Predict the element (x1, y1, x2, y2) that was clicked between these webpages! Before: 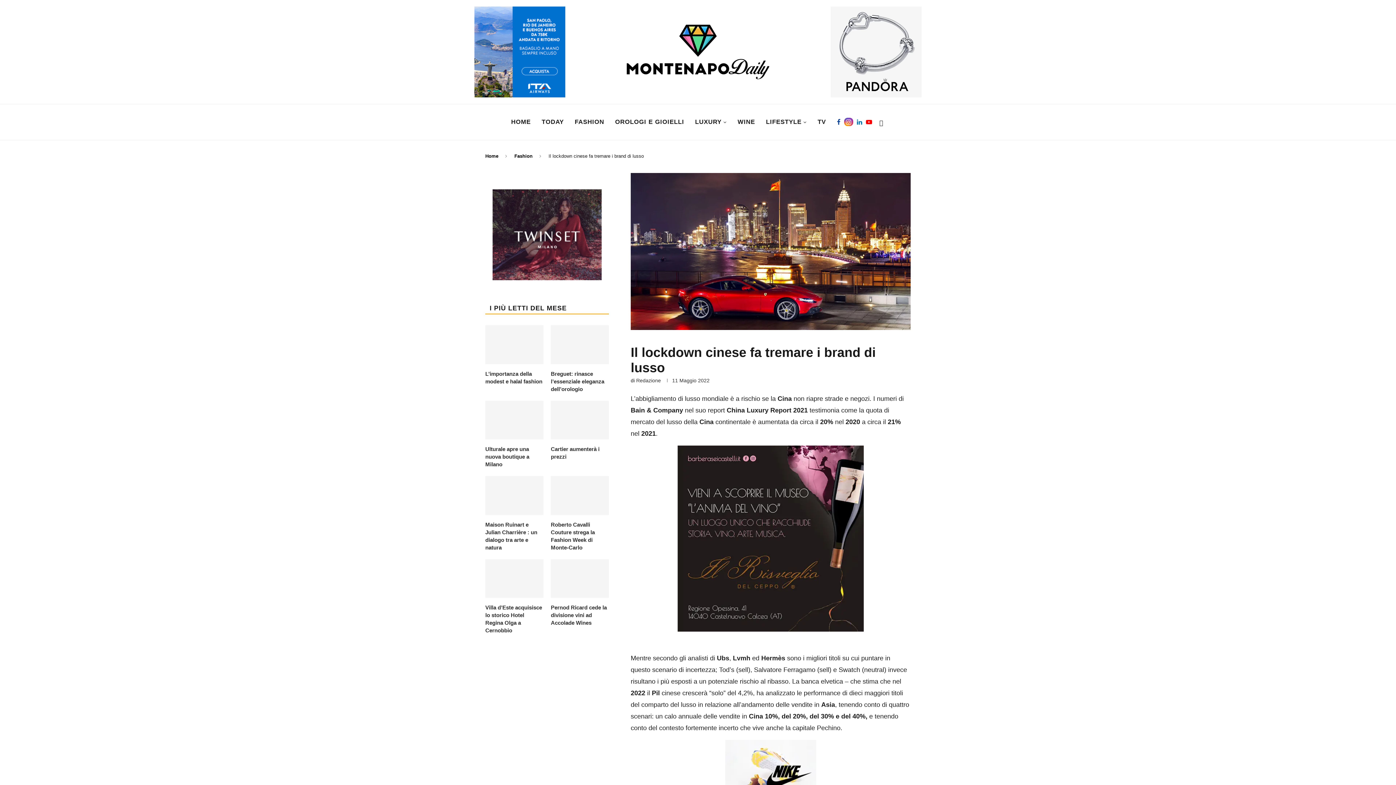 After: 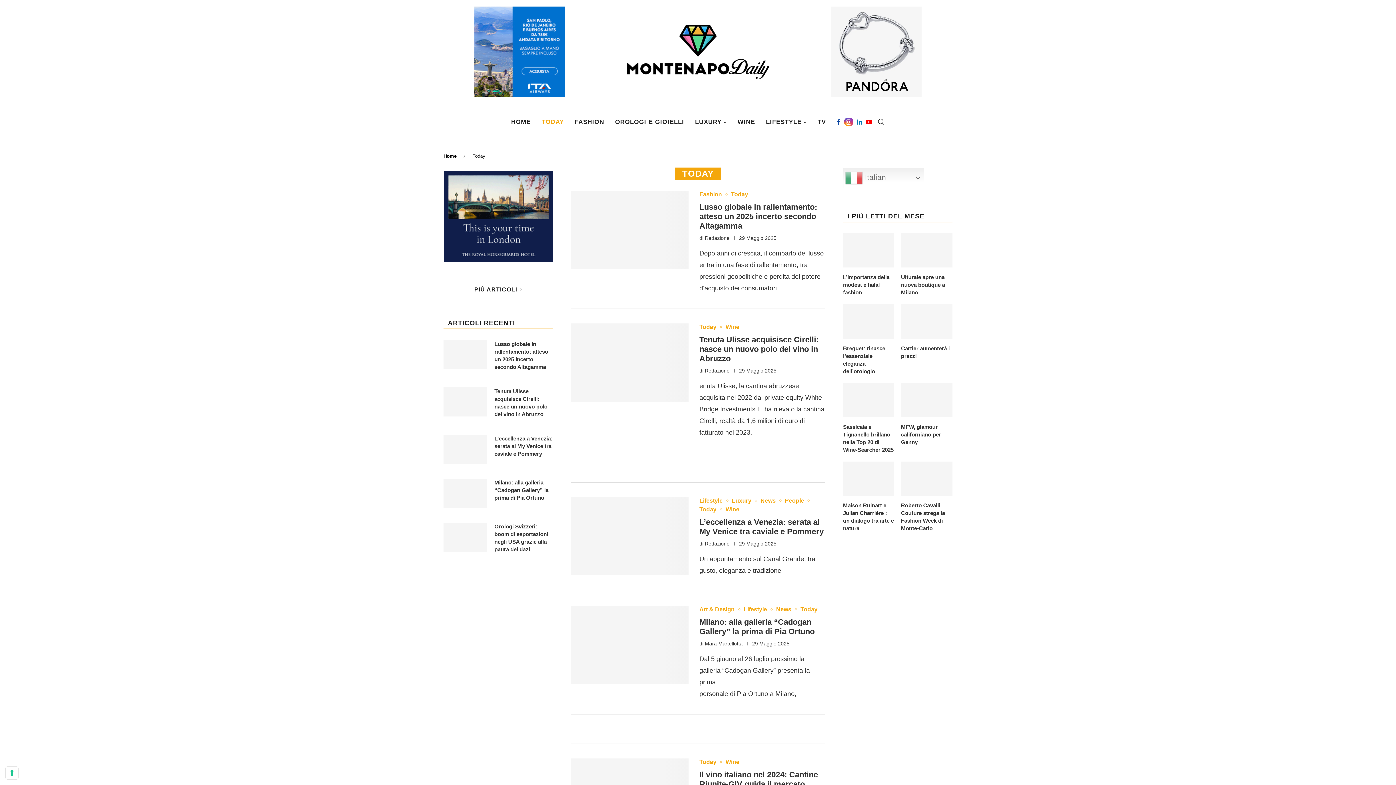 Action: label: TODAY bbox: (541, 104, 564, 140)